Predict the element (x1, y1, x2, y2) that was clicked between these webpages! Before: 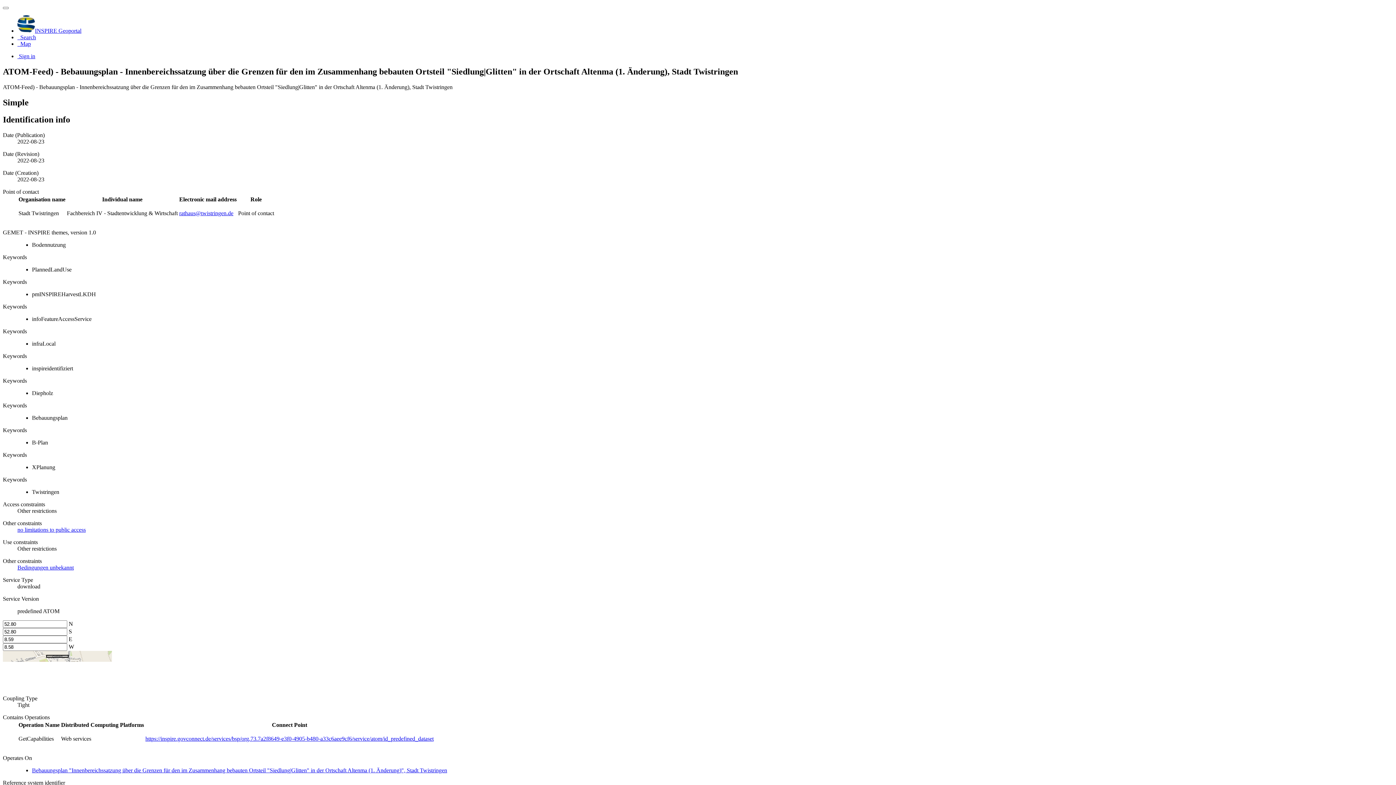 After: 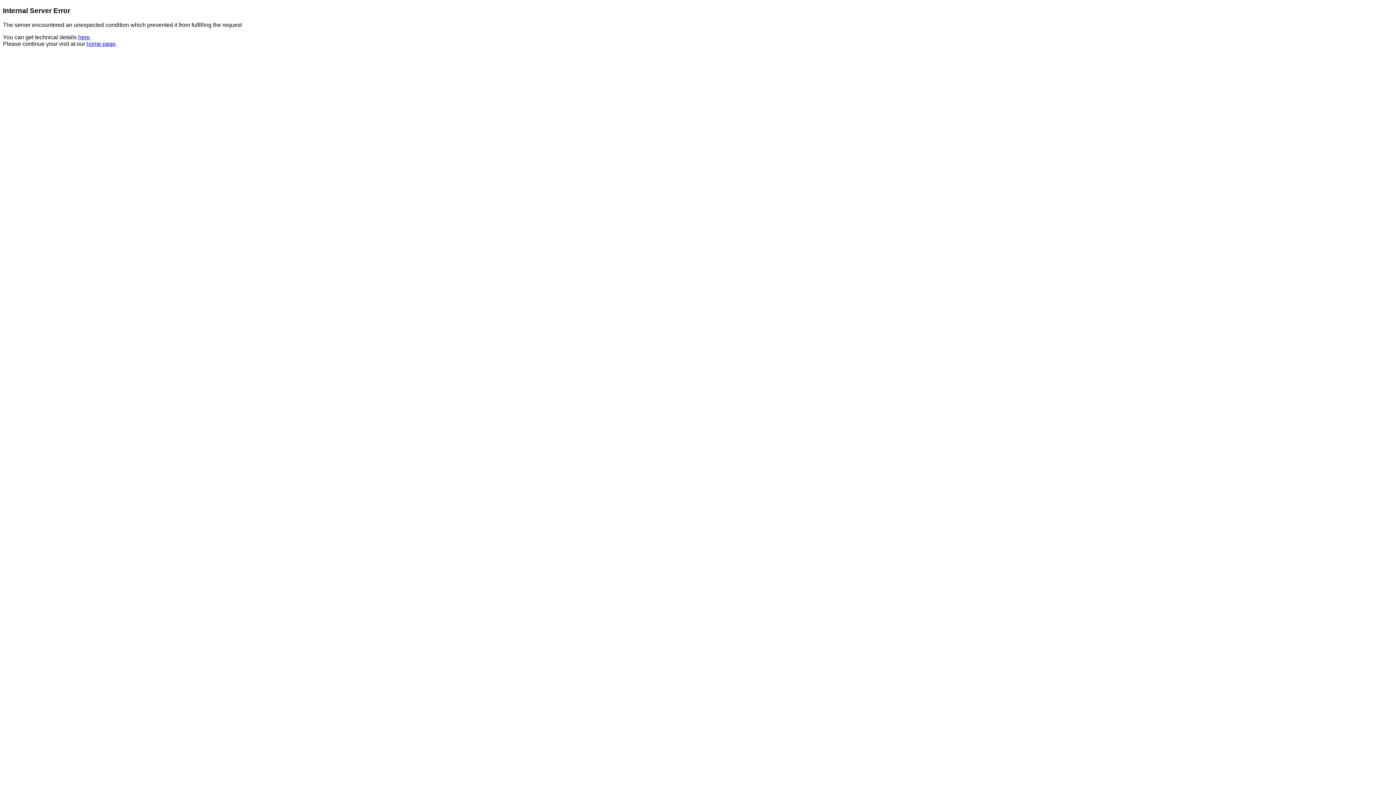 Action: bbox: (145, 735, 433, 742) label: https://inspire.govconnect.de/services/bsp/org.73.7a2f8649-e3f0-4905-b480-a33c6aee9cf6/service/atom/id_predefined_dataset